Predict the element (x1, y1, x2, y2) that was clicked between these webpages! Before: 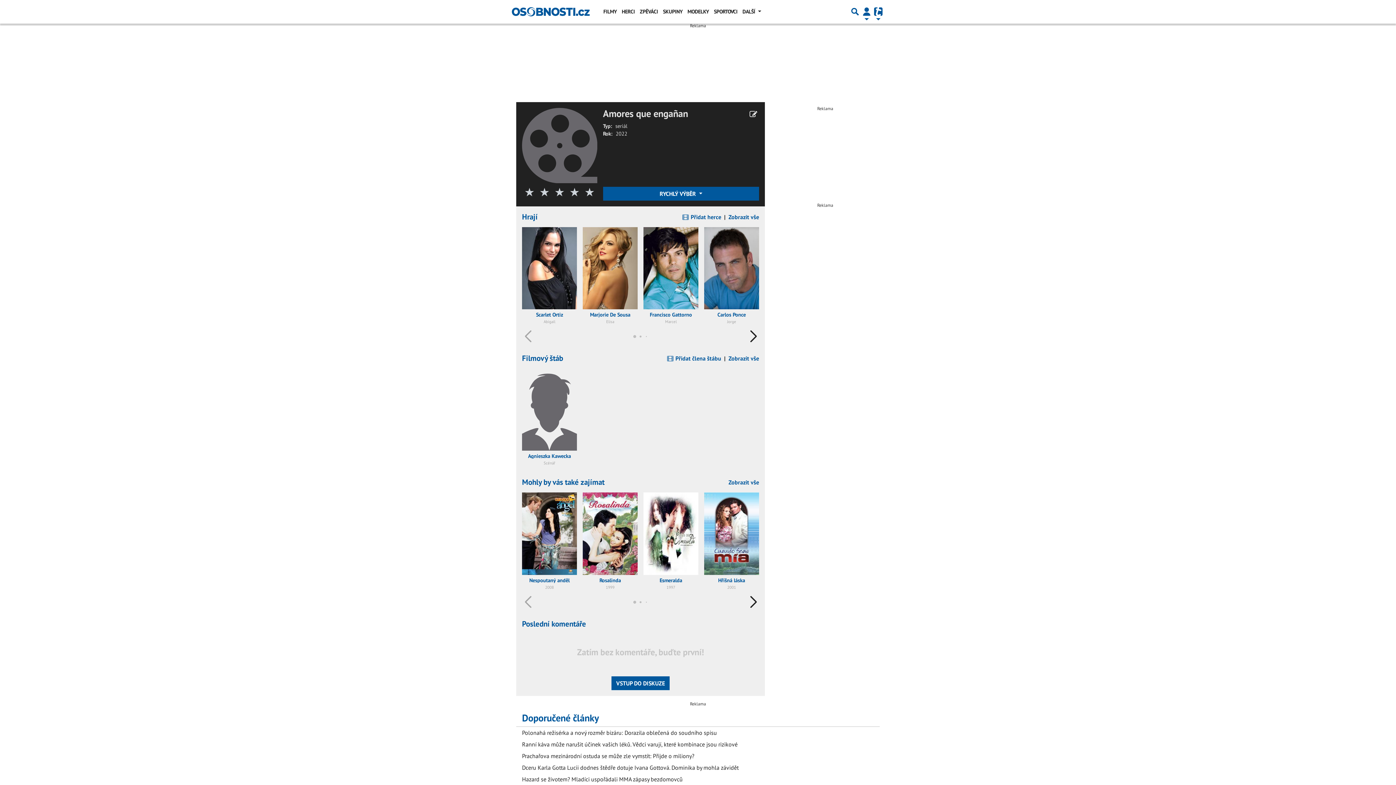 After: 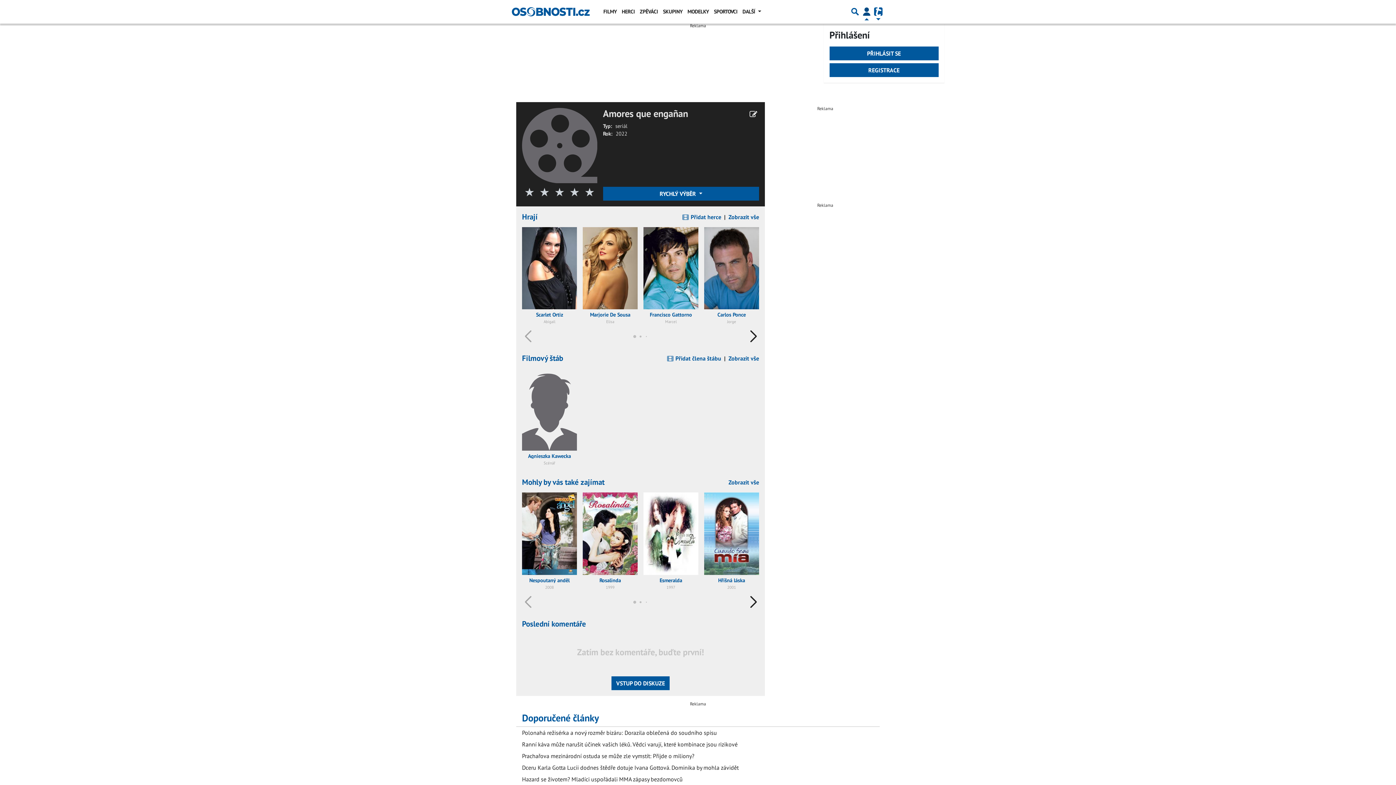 Action: bbox: (861, 2, 872, 20) label: Přepnout navigaci